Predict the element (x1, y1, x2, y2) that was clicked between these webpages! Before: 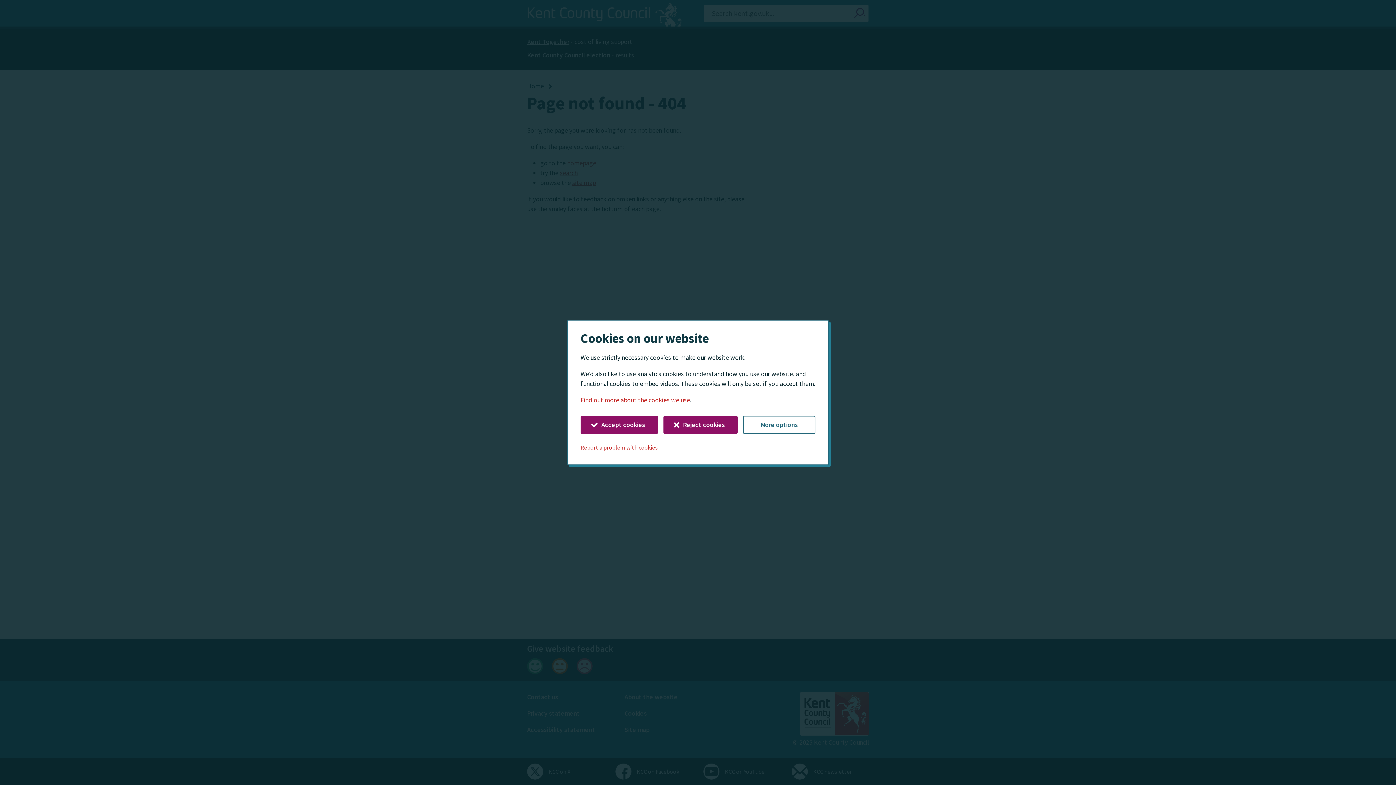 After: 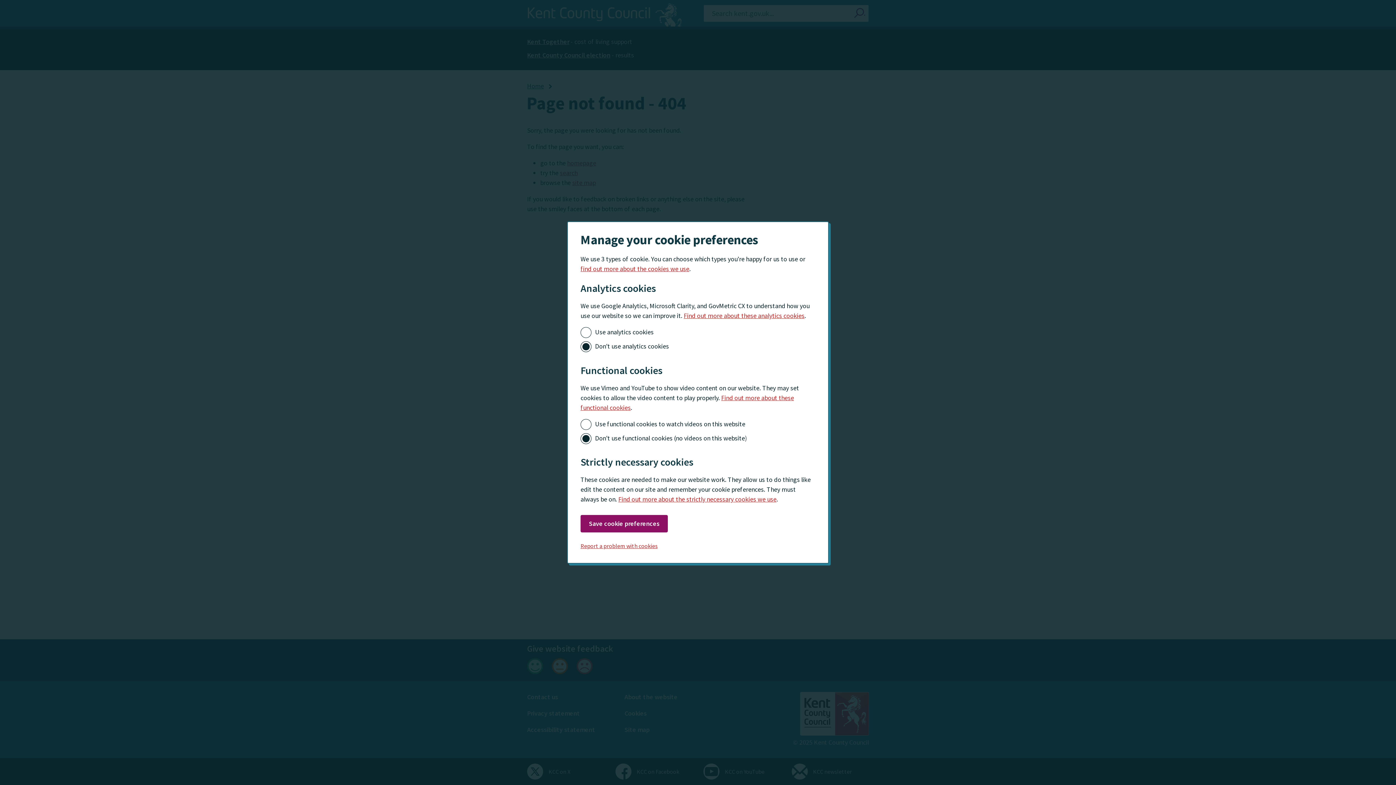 Action: label: More options bbox: (743, 415, 815, 434)